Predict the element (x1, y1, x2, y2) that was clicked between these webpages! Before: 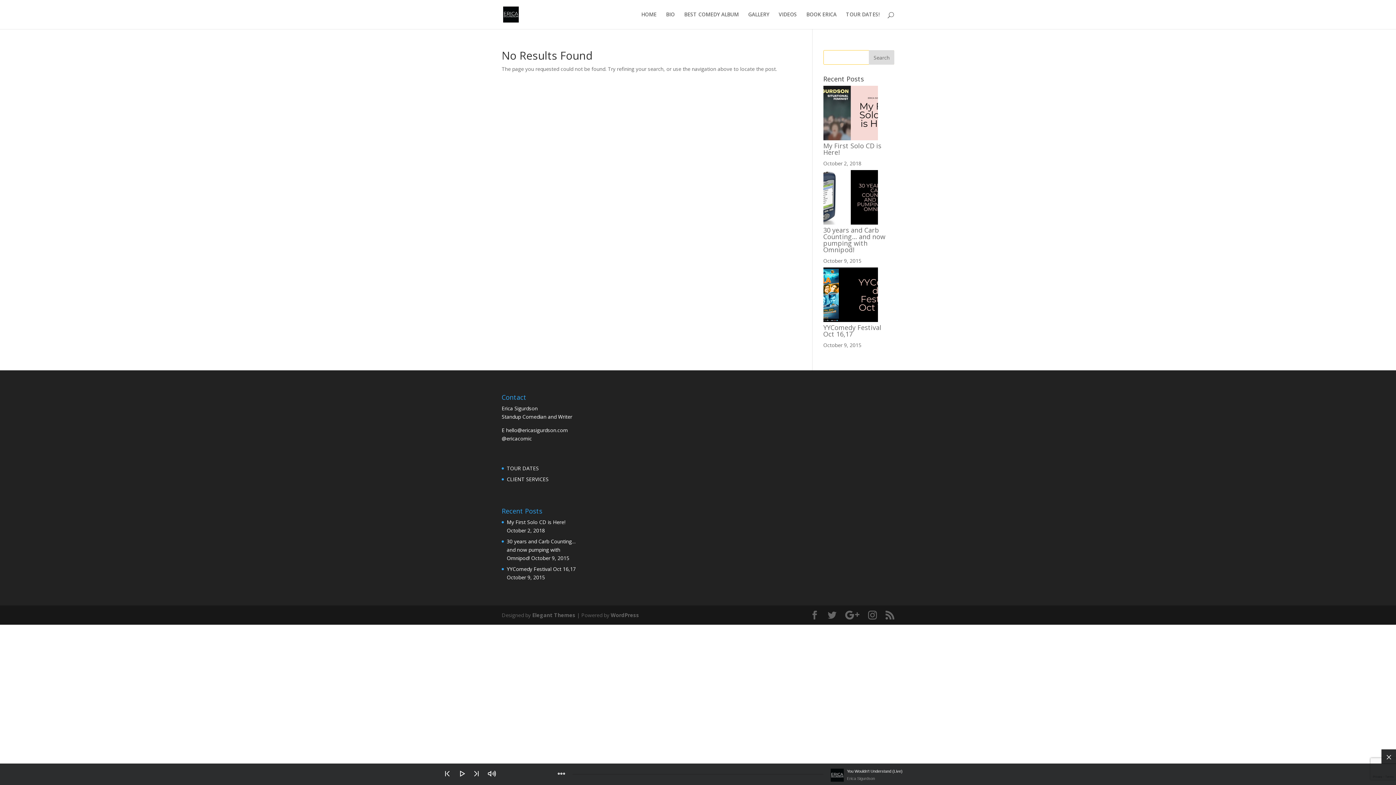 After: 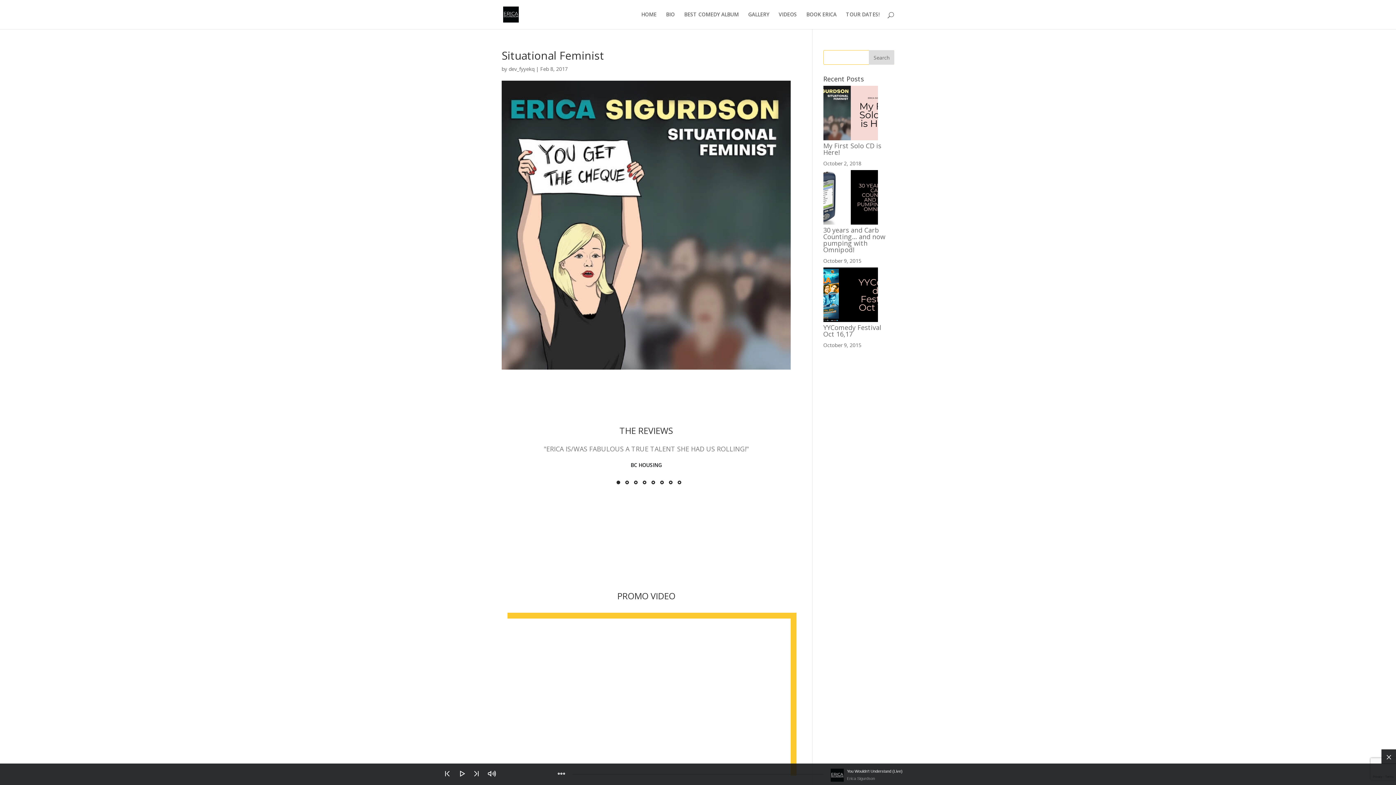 Action: label: BEST COMEDY ALBUM bbox: (684, 12, 738, 29)